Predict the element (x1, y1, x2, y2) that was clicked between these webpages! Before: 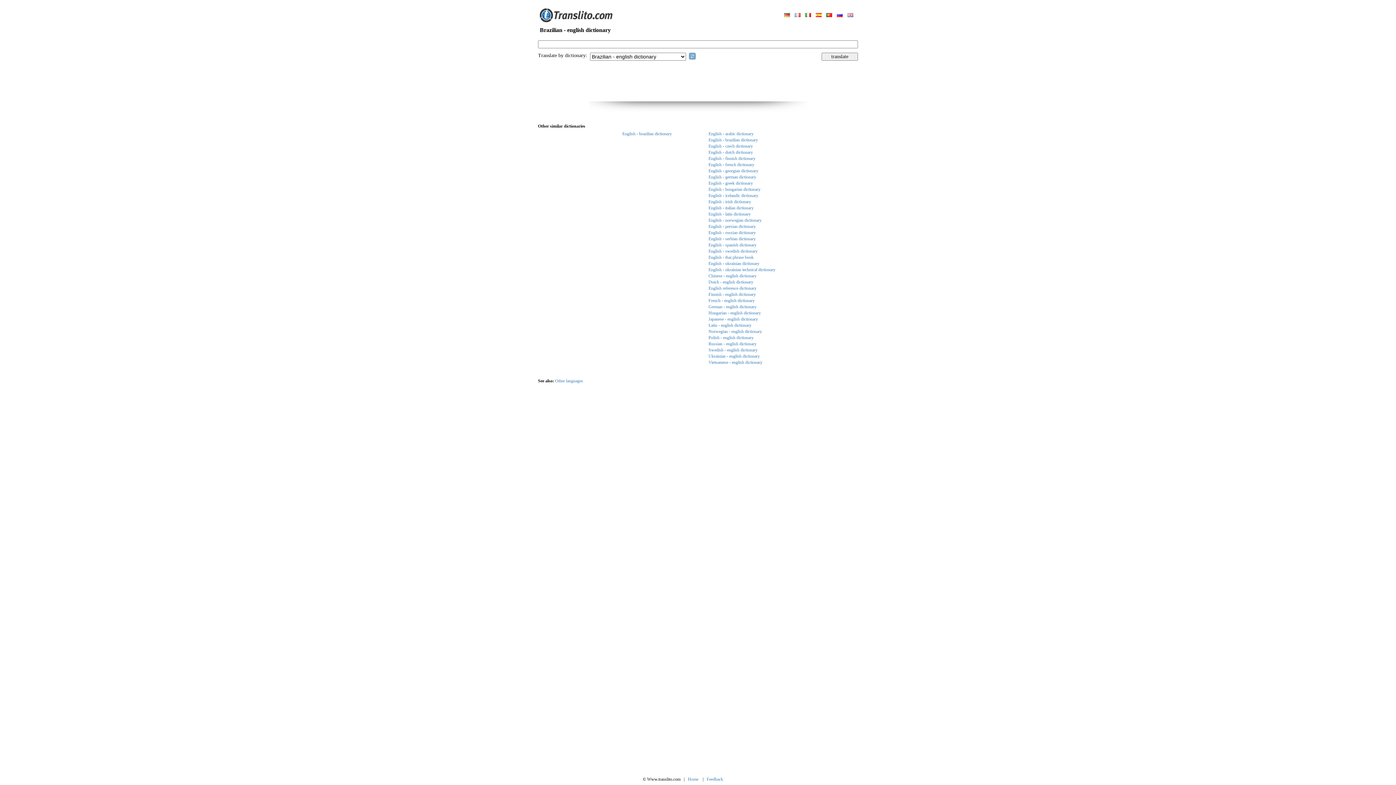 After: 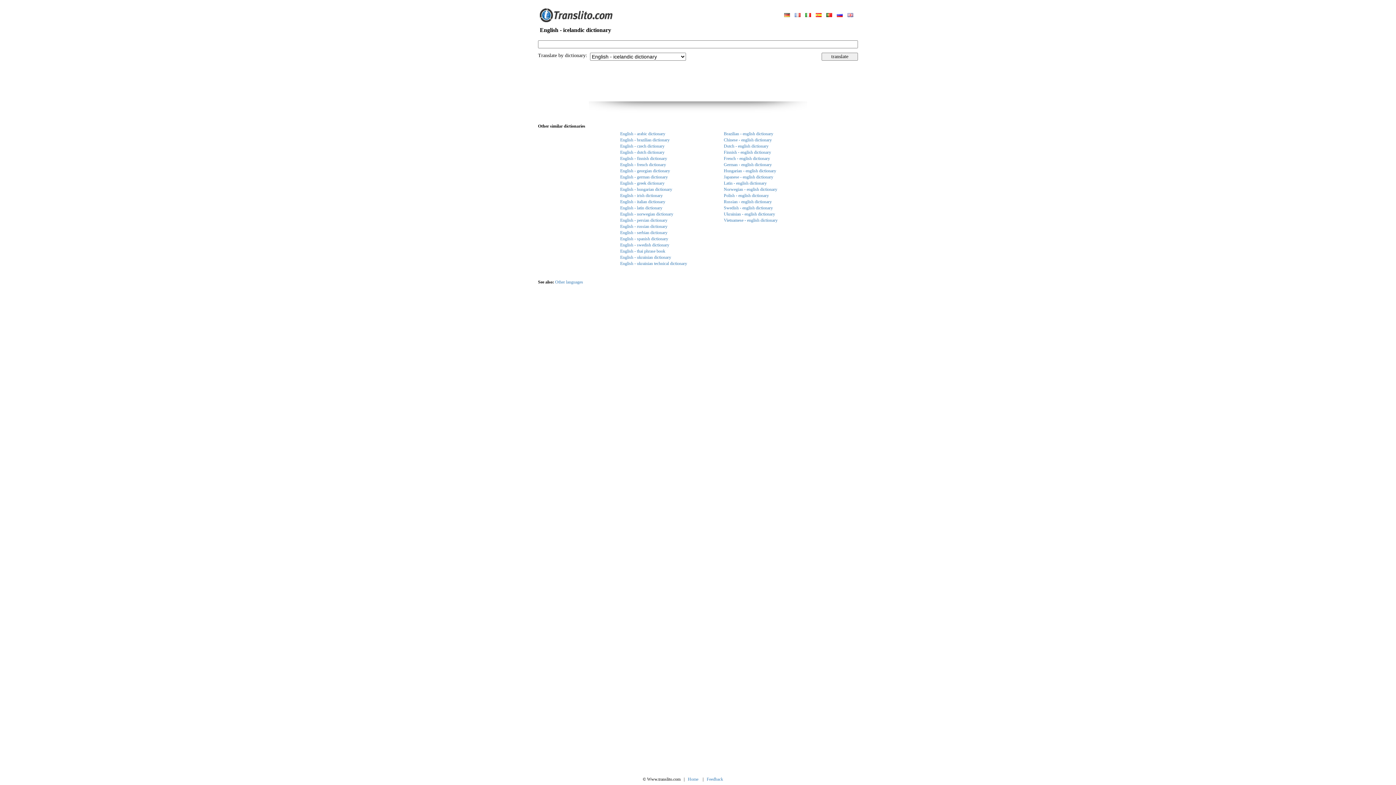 Action: bbox: (708, 193, 758, 198) label: English - icelandic dictionary